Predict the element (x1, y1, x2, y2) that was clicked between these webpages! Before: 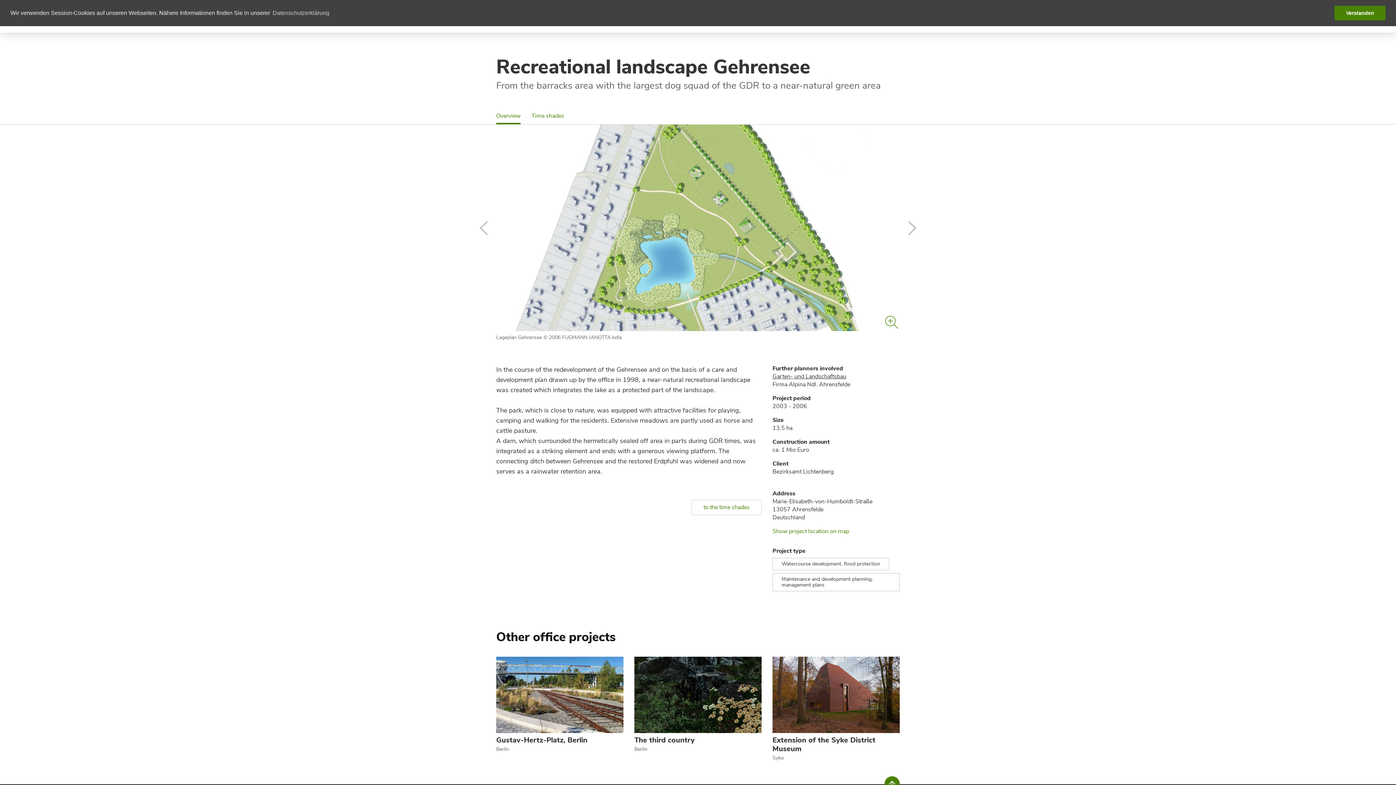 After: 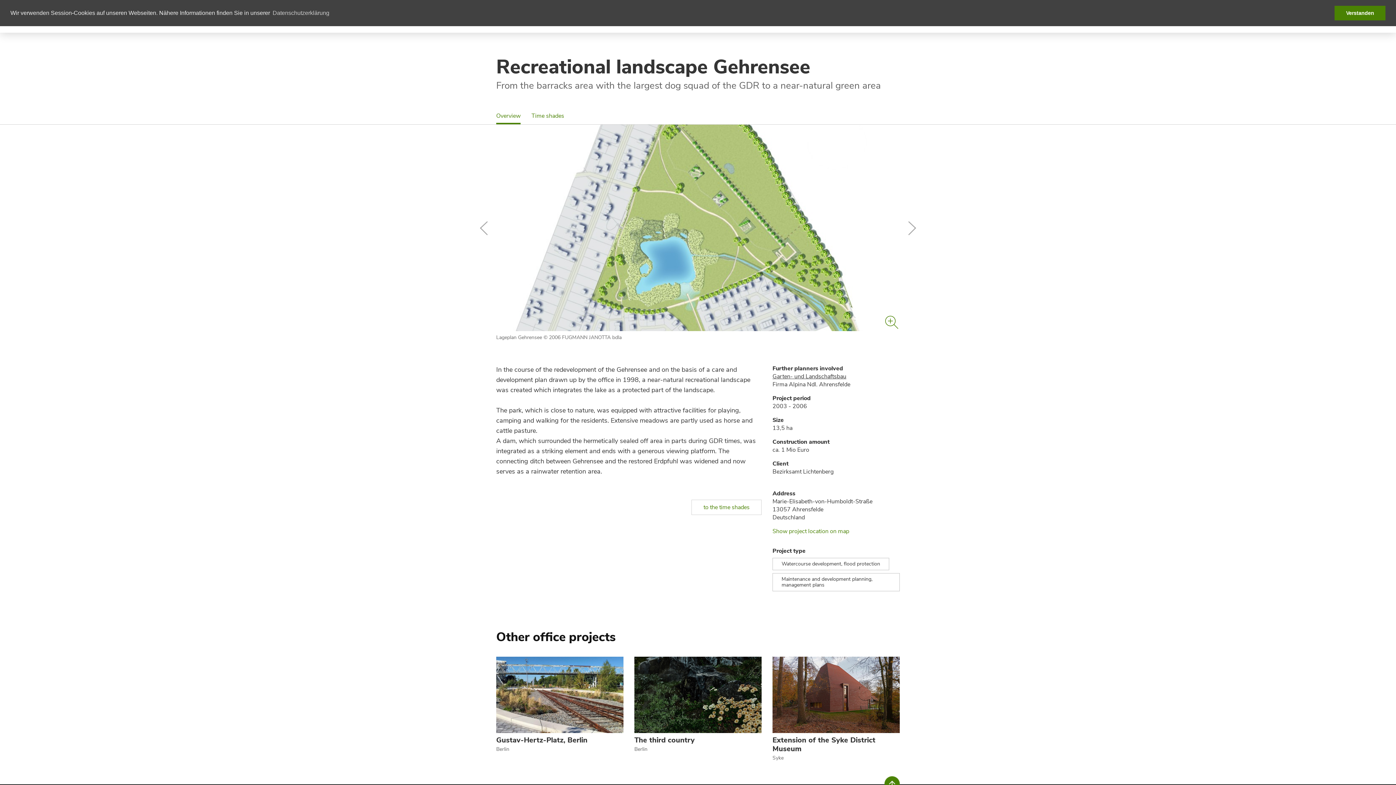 Action: bbox: (496, 112, 520, 120) label: Overview